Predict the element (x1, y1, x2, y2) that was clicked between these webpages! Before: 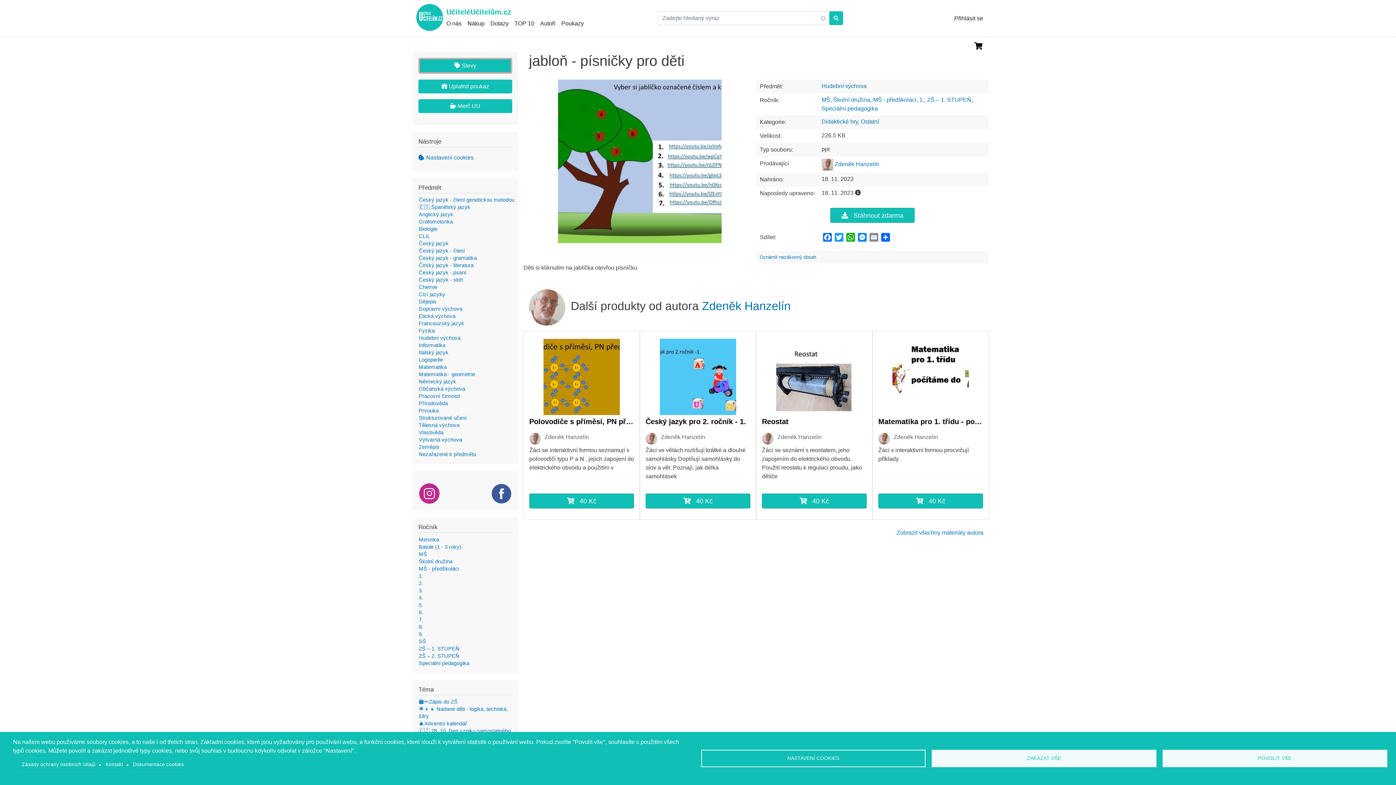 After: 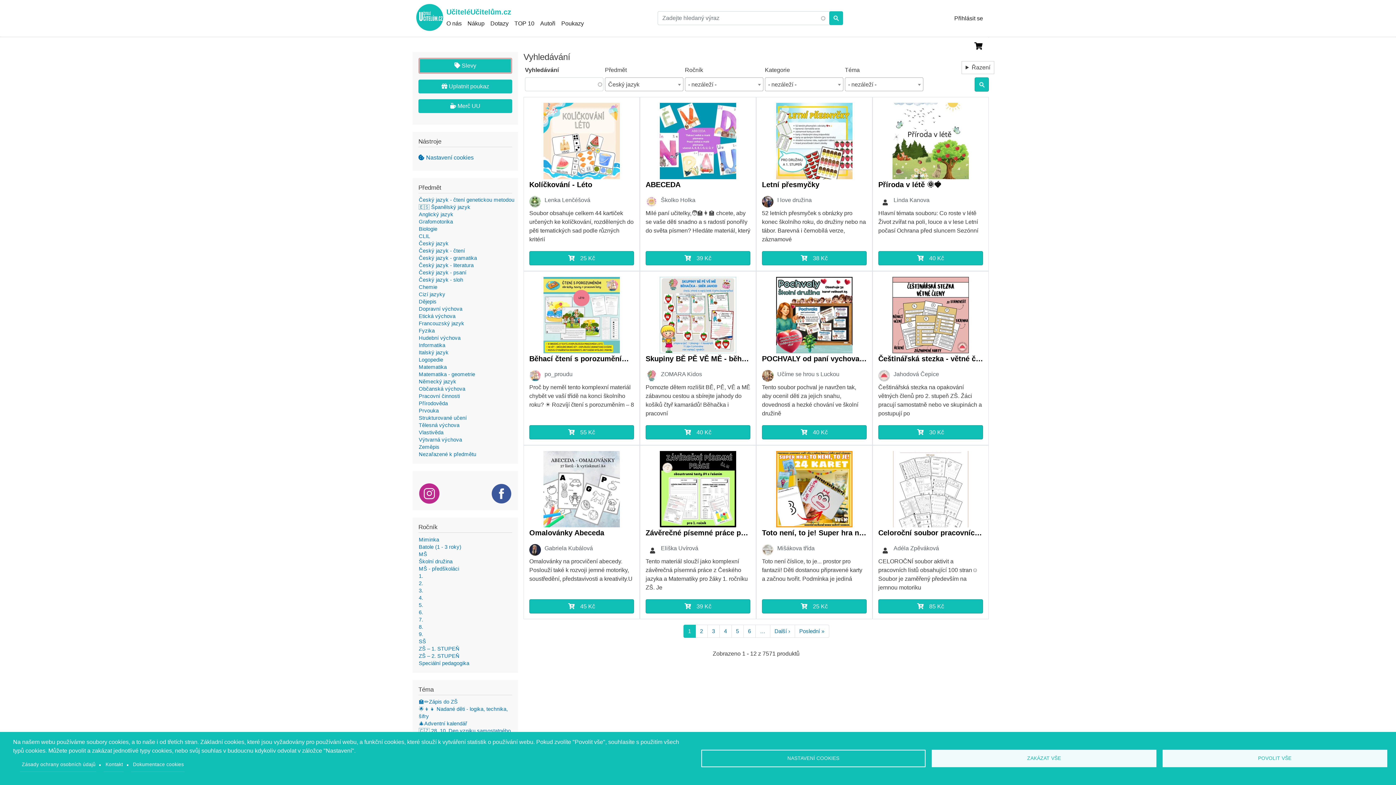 Action: bbox: (418, 240, 448, 246) label: Český jazyk